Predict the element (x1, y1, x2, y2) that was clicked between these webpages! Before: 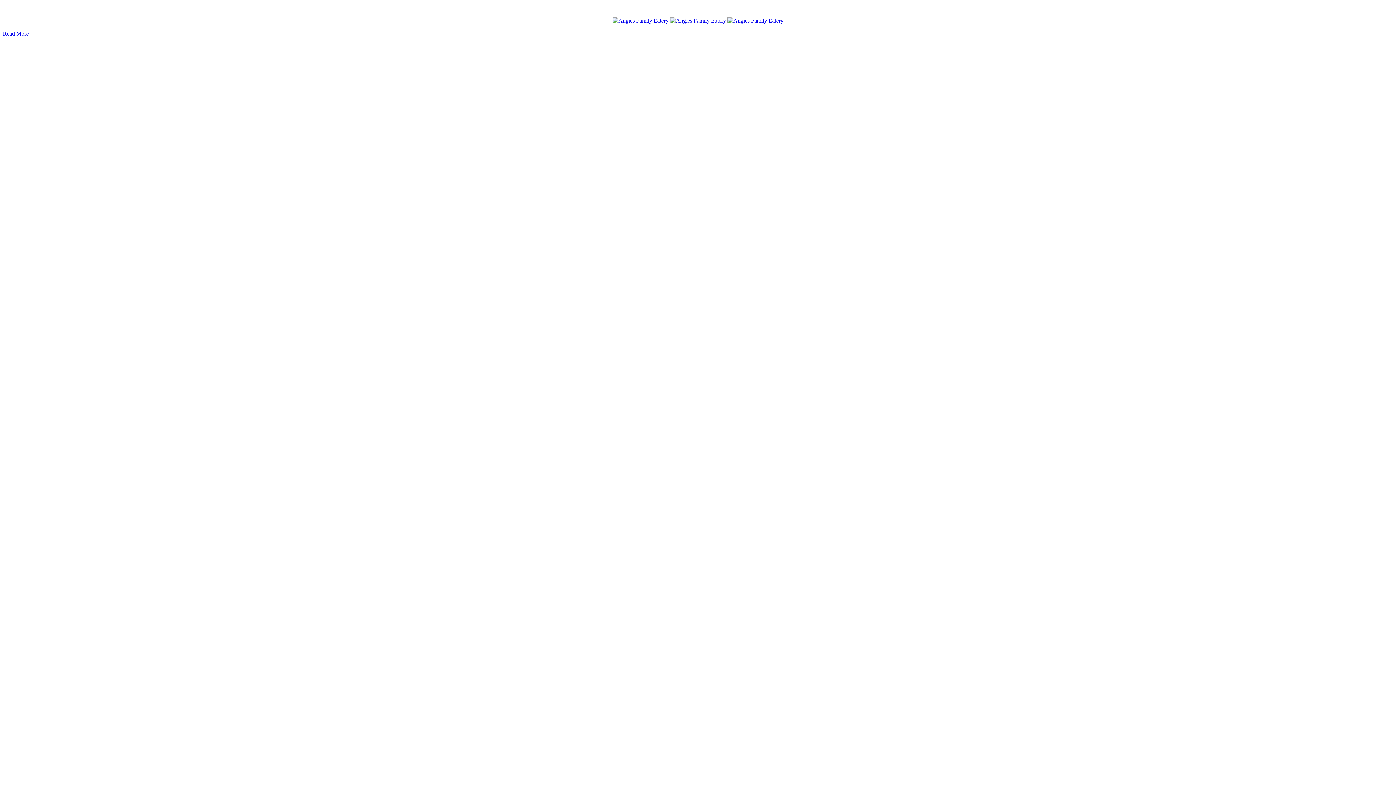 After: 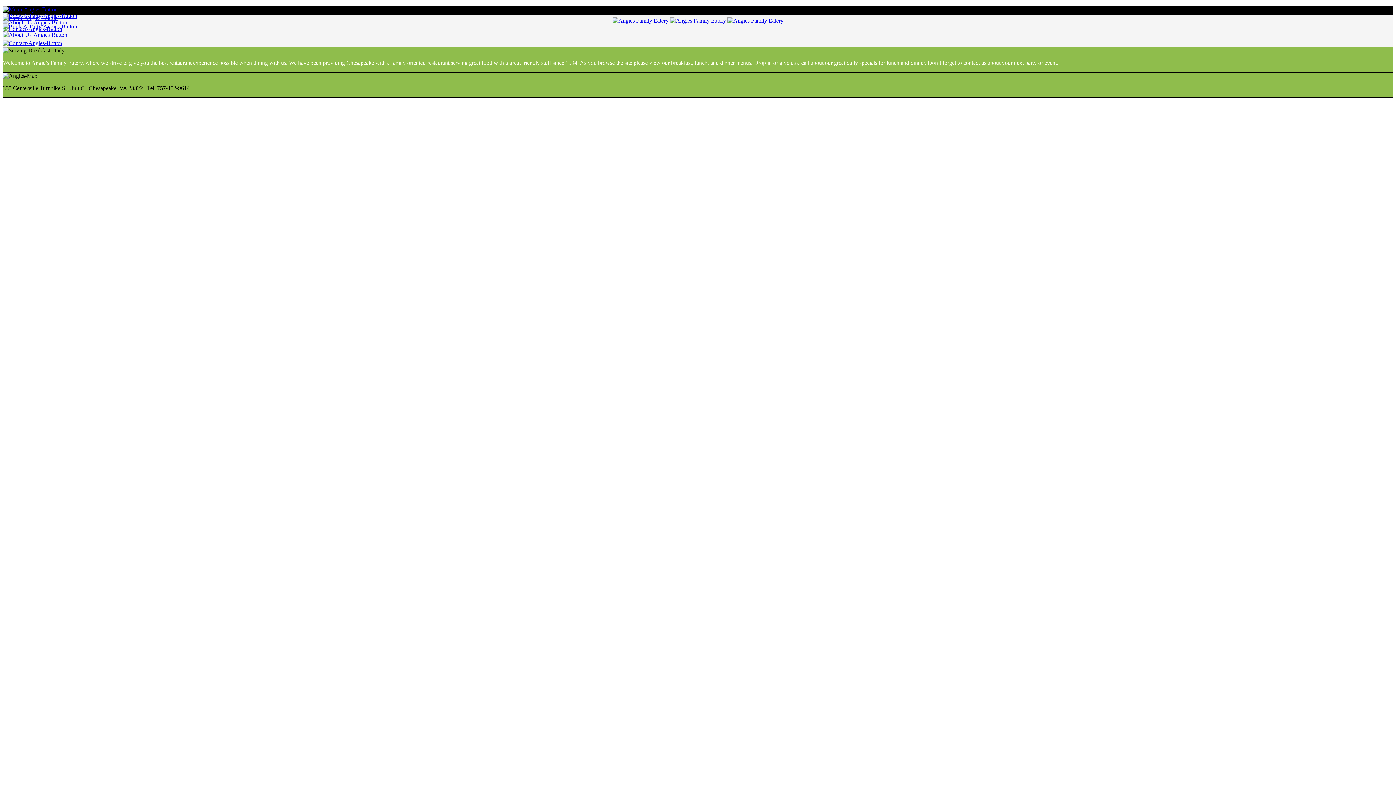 Action: label:    bbox: (2, 2, 1393, 24)